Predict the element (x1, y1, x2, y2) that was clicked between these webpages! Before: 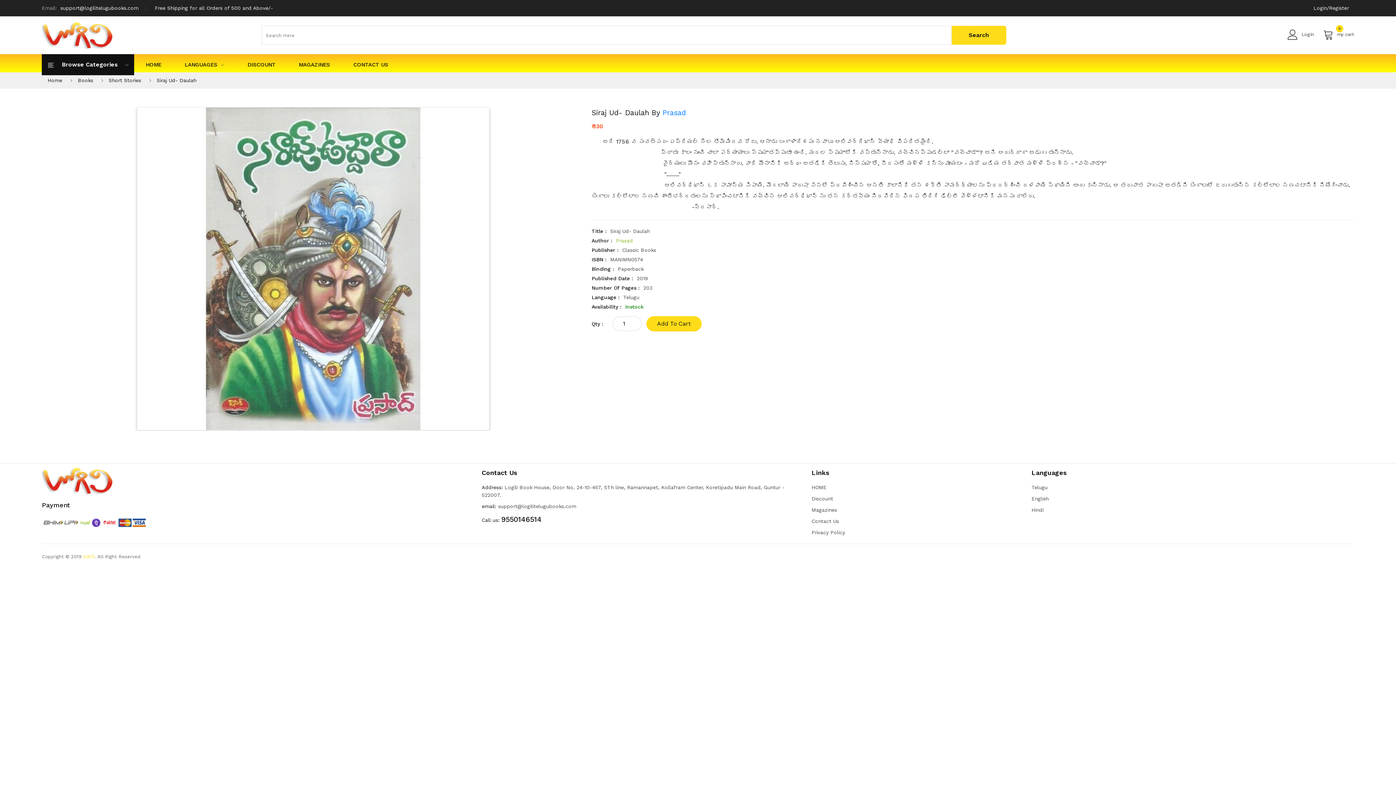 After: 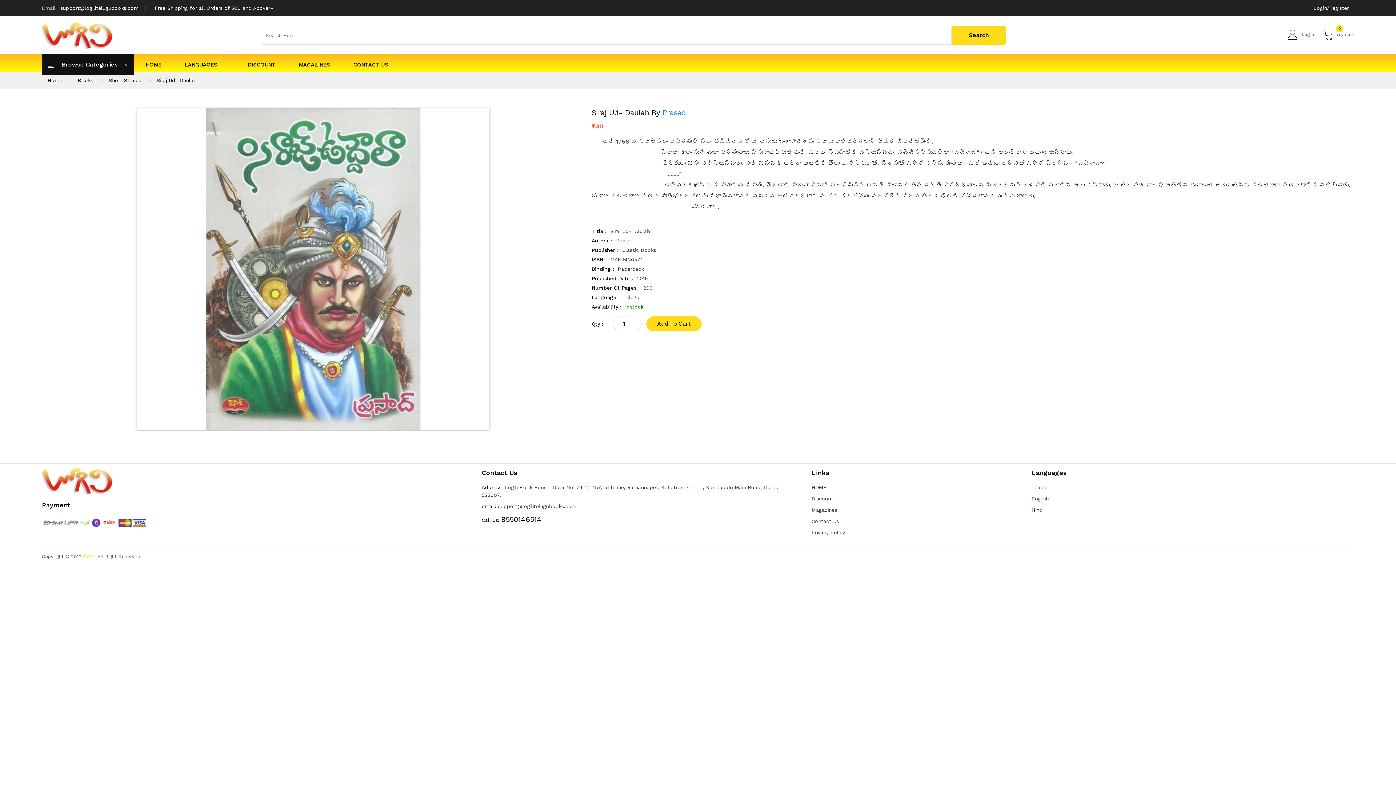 Action: label: Siraj Ud- Daulah bbox: (156, 77, 196, 83)